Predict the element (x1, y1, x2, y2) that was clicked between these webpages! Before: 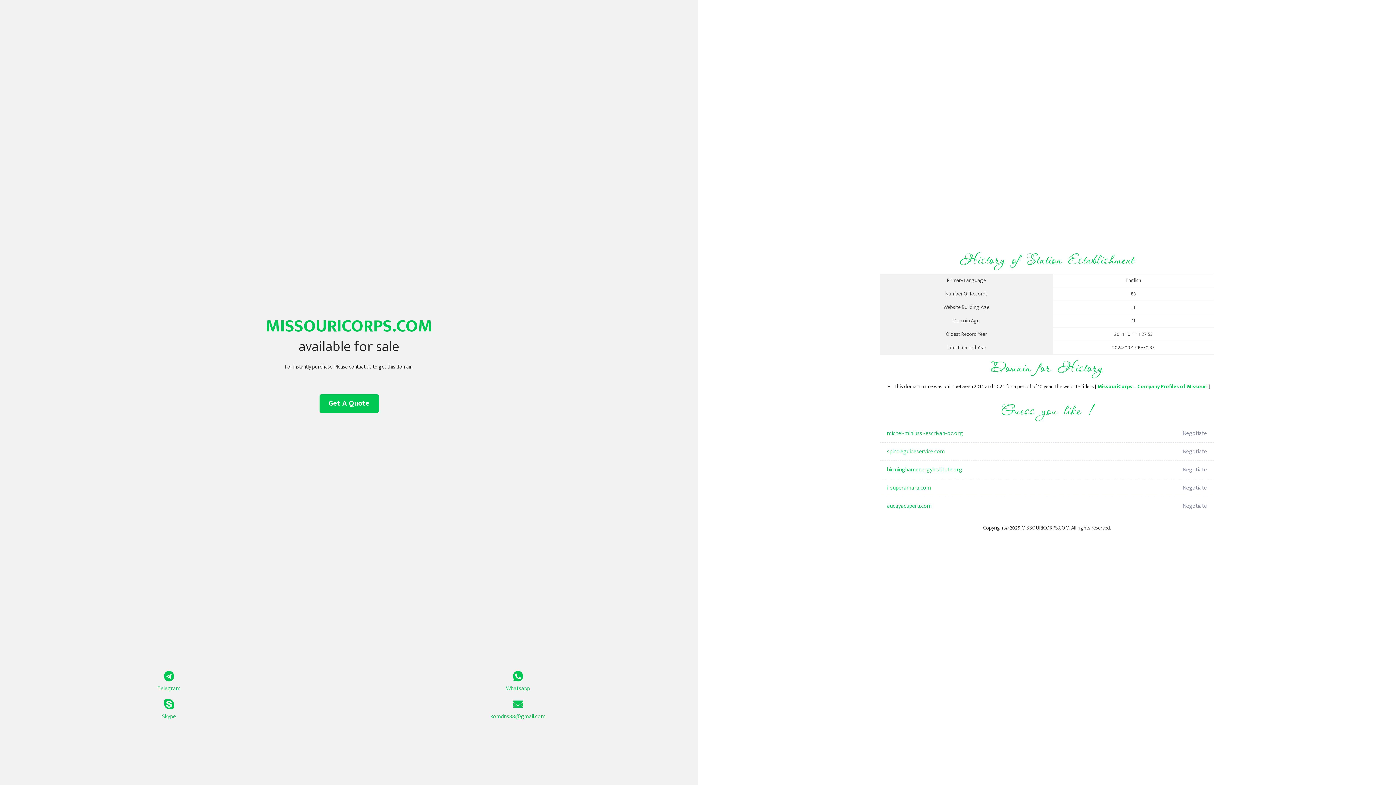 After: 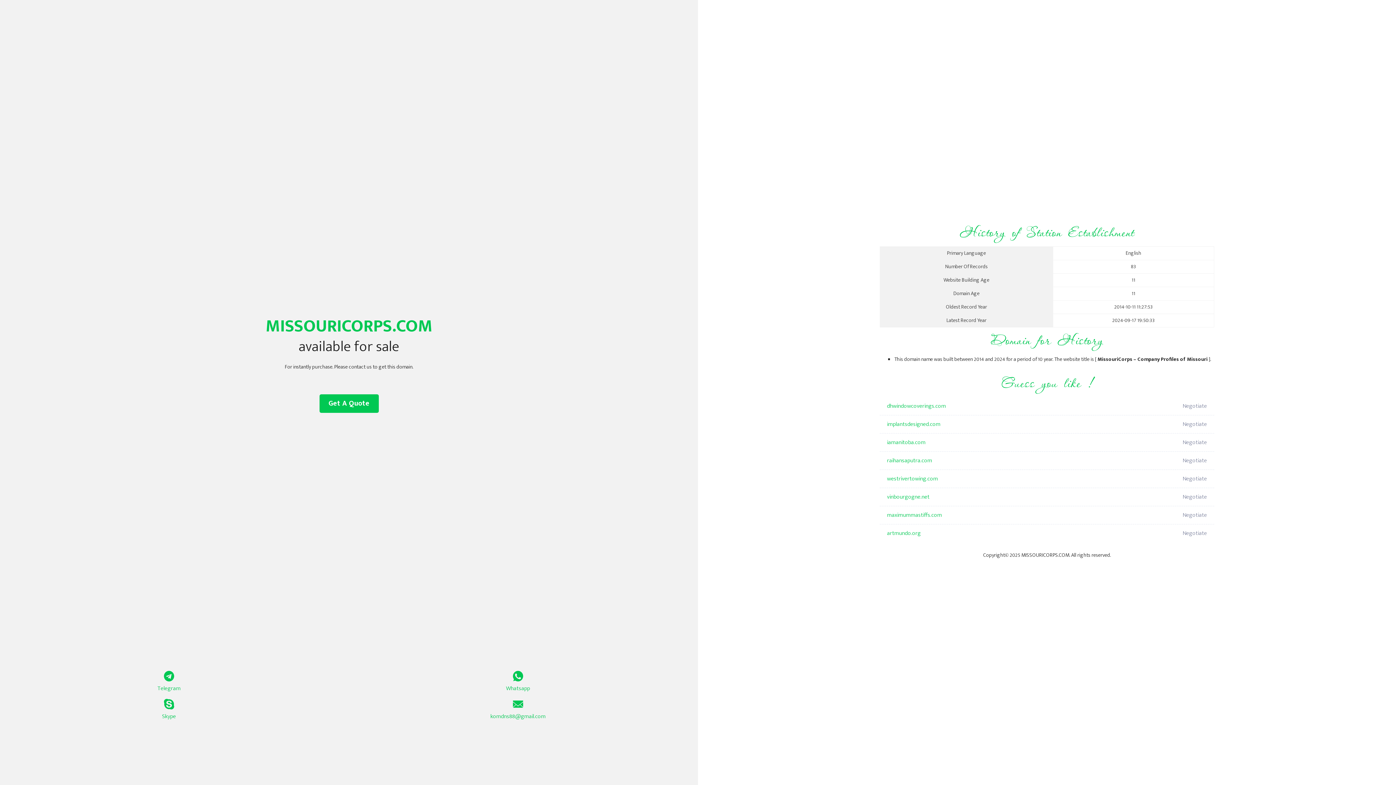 Action: bbox: (1097, 382, 1208, 391) label: MissouriCorps – Company Profiles of Missouri